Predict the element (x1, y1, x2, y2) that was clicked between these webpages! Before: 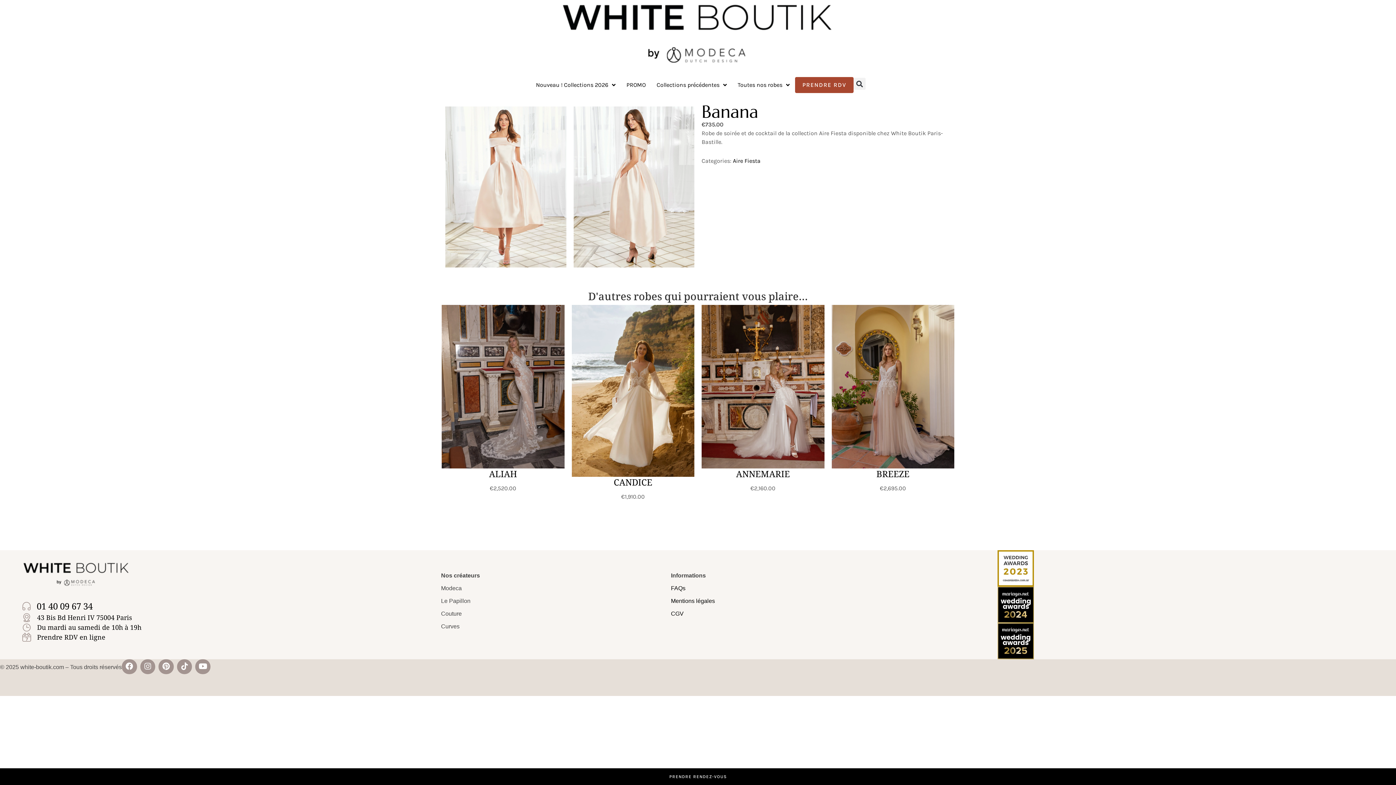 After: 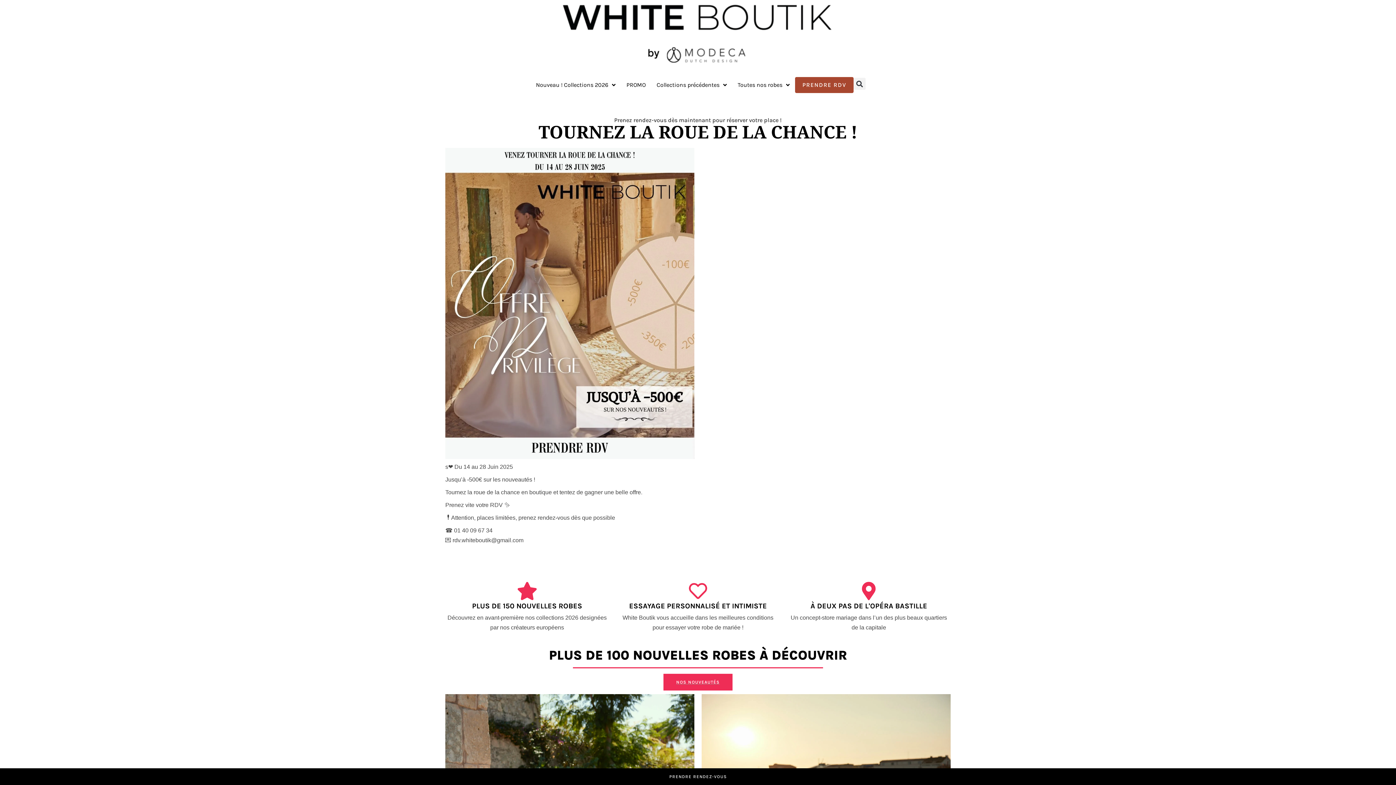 Action: bbox: (1334, 7, 1378, 16) label: En savoir plus